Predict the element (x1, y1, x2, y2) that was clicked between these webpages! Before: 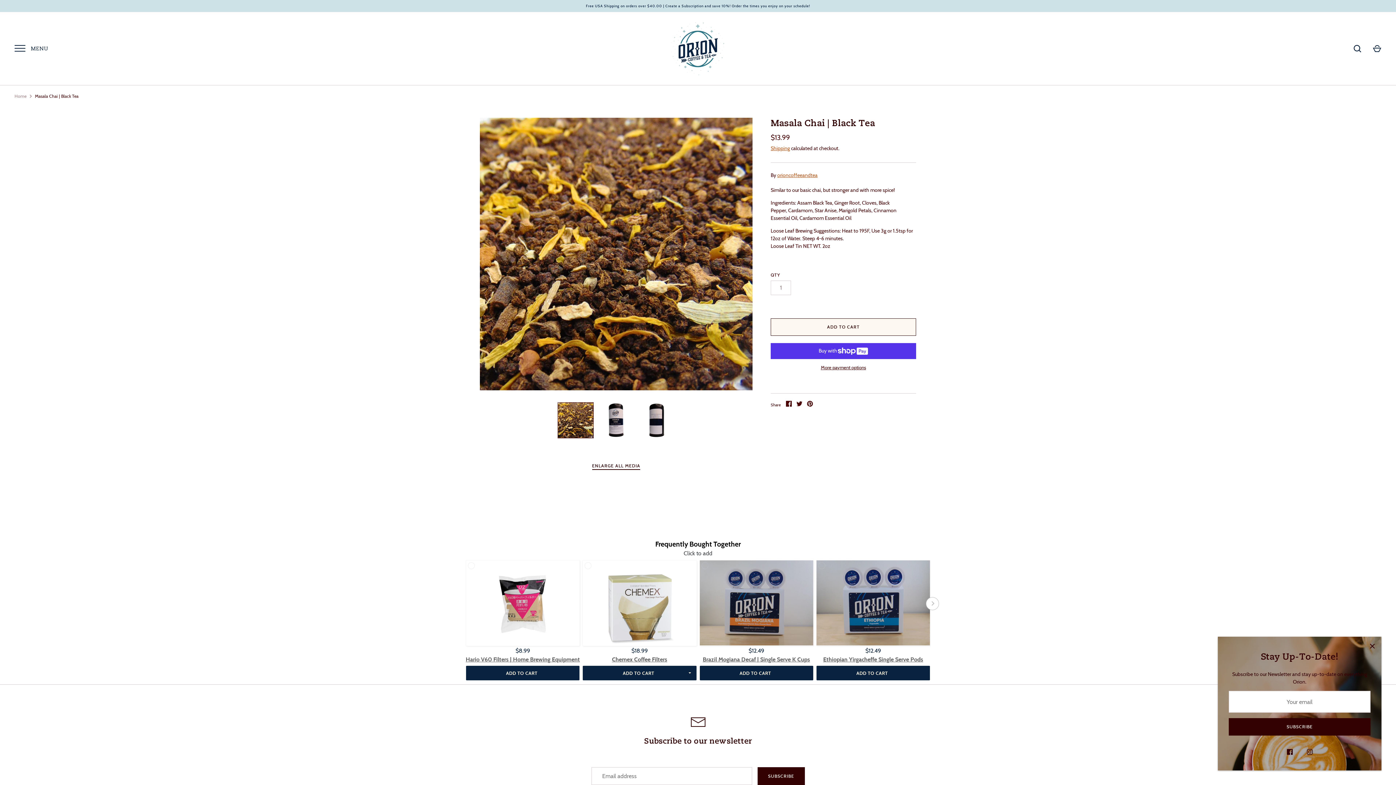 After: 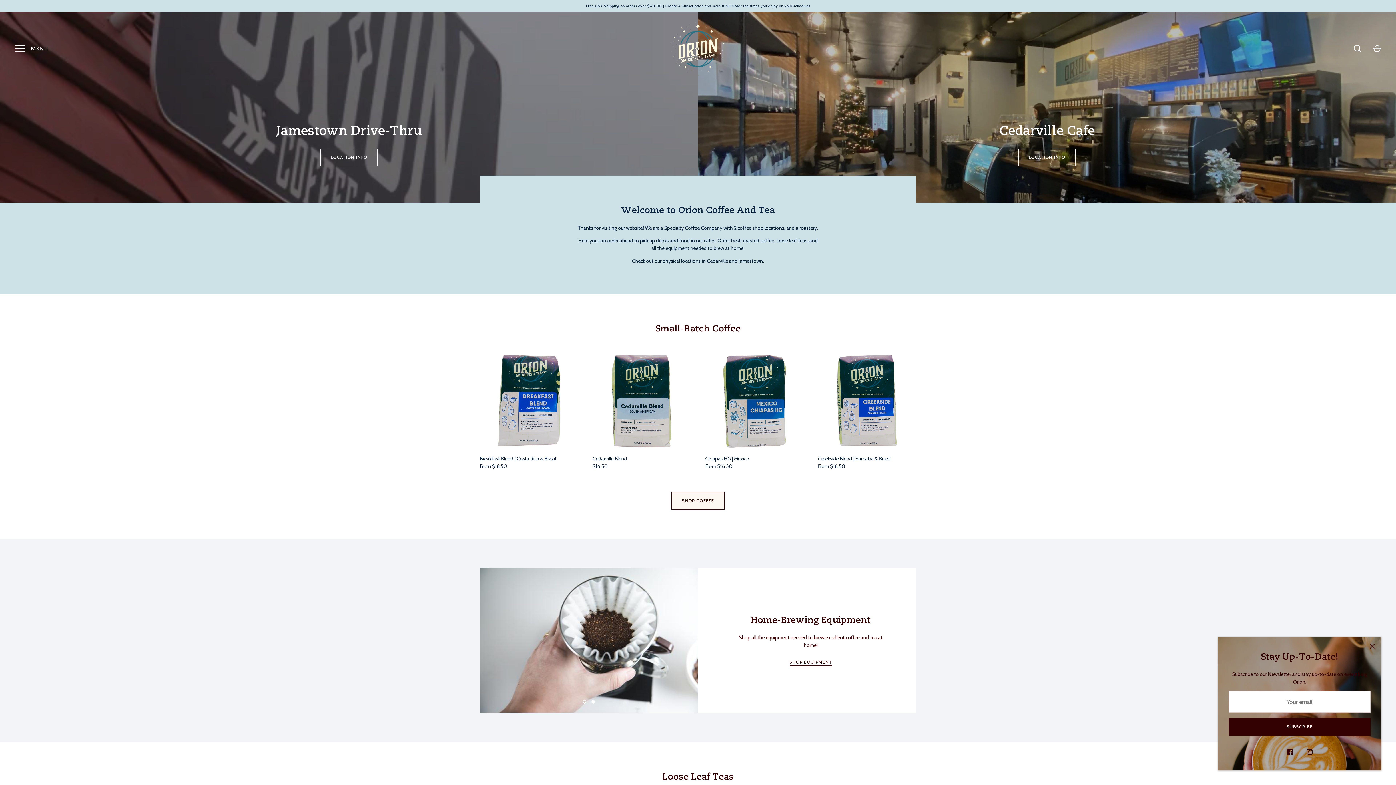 Action: bbox: (670, 21, 725, 76)